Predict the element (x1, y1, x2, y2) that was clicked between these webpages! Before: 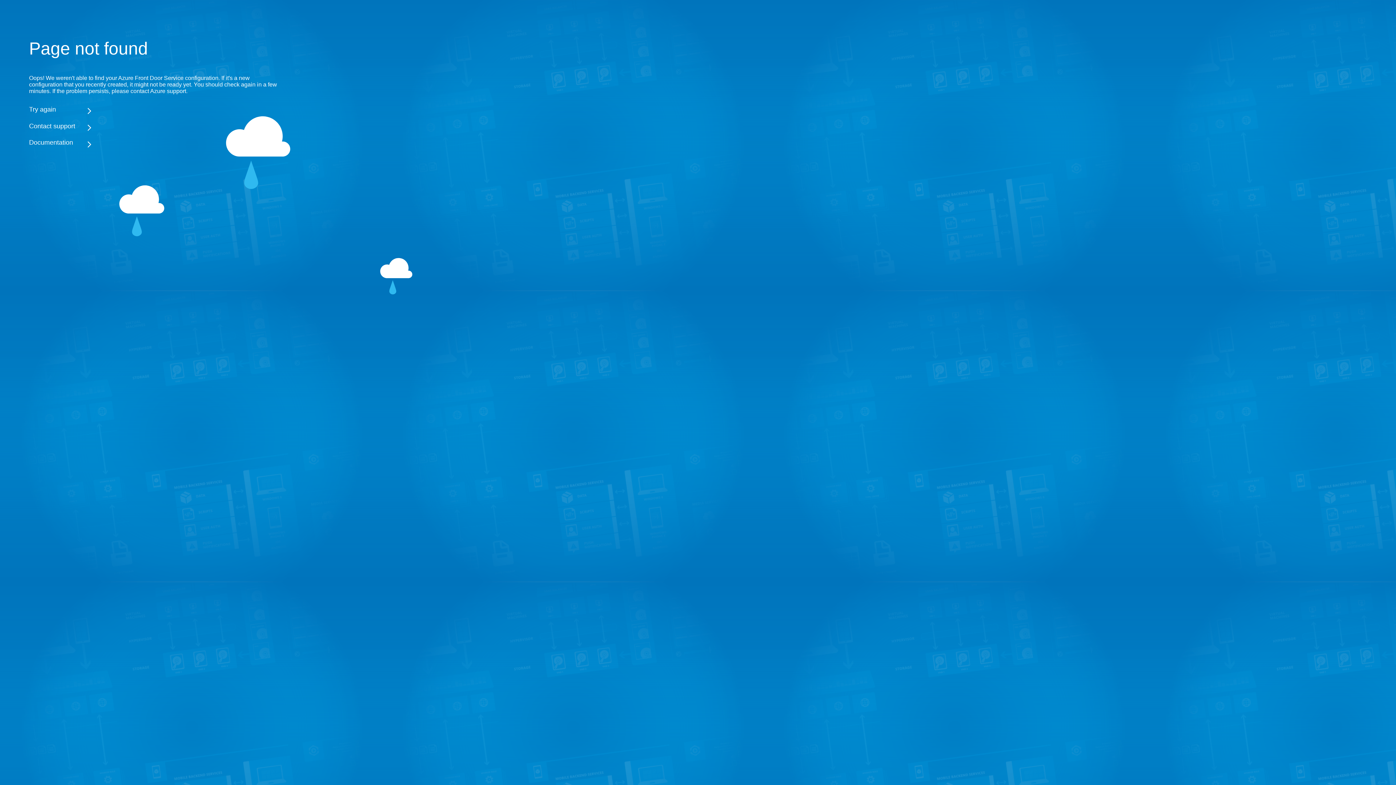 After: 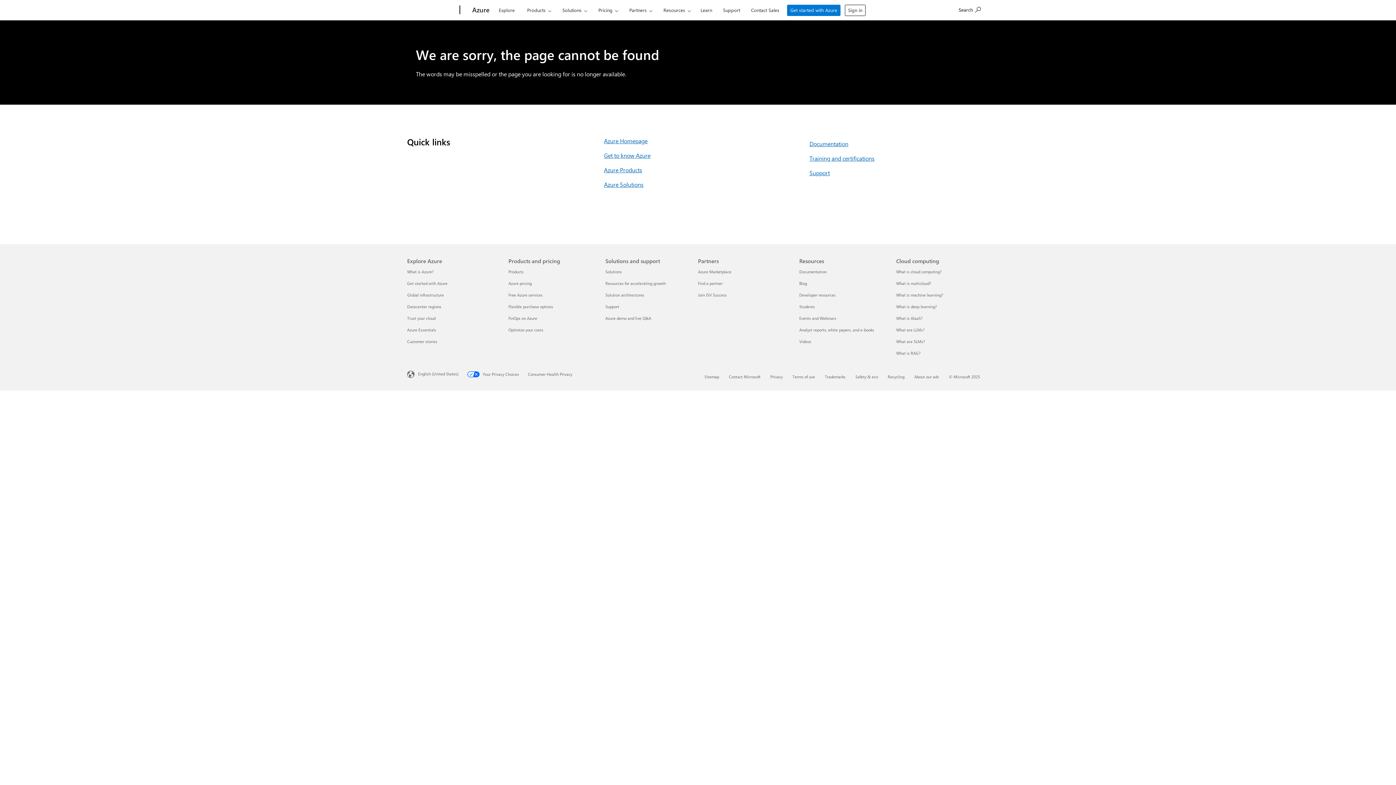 Action: label: Documentation bbox: (29, 138, 283, 146)